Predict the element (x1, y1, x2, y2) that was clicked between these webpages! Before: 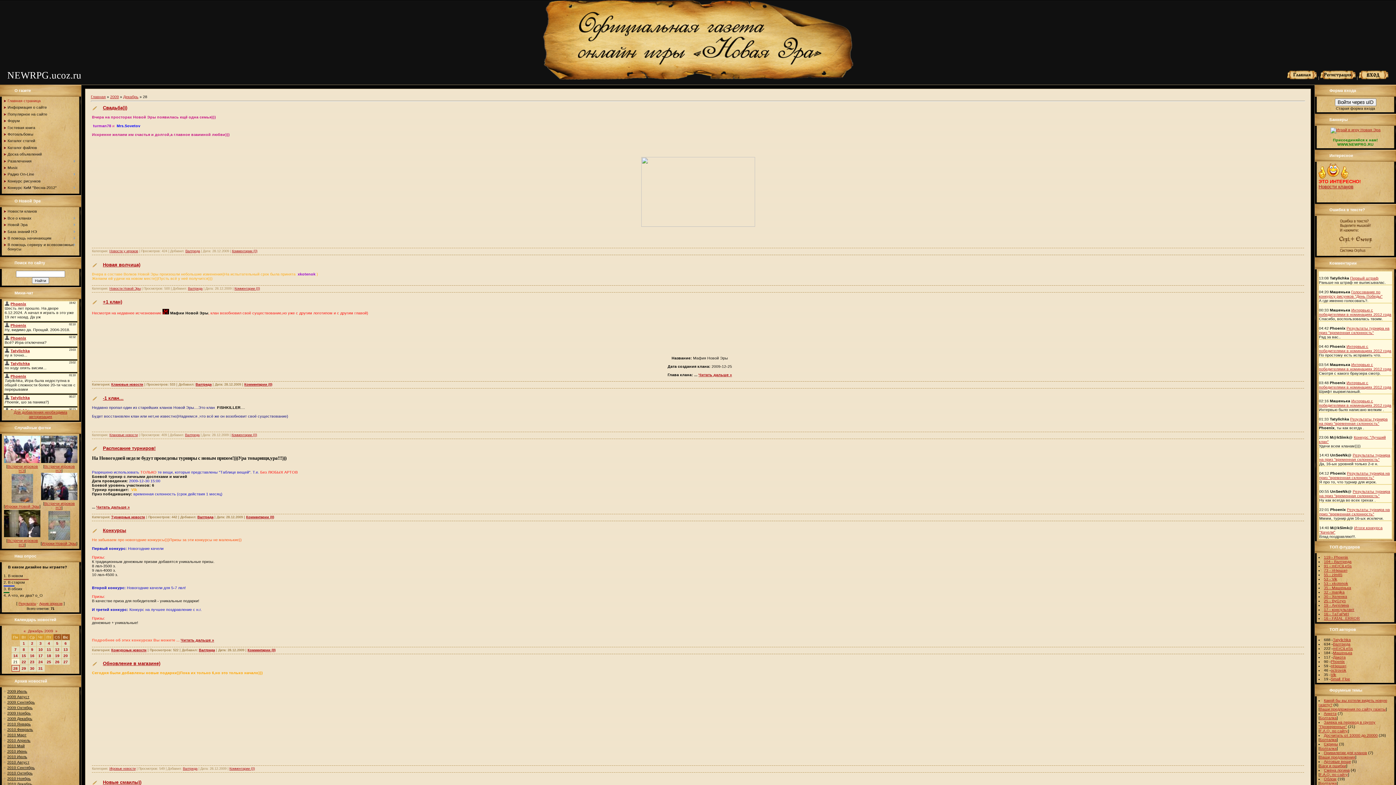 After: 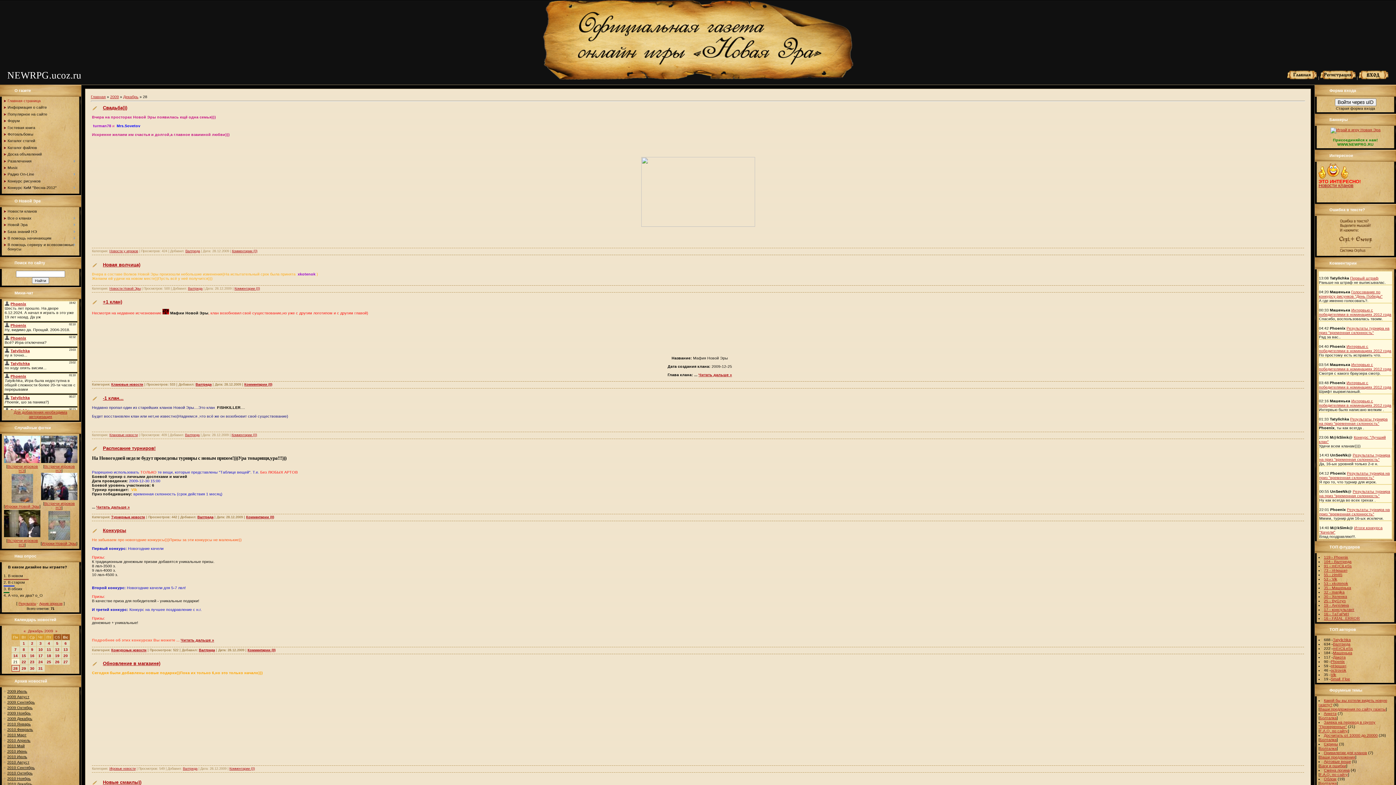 Action: bbox: (1359, 75, 1389, 80)